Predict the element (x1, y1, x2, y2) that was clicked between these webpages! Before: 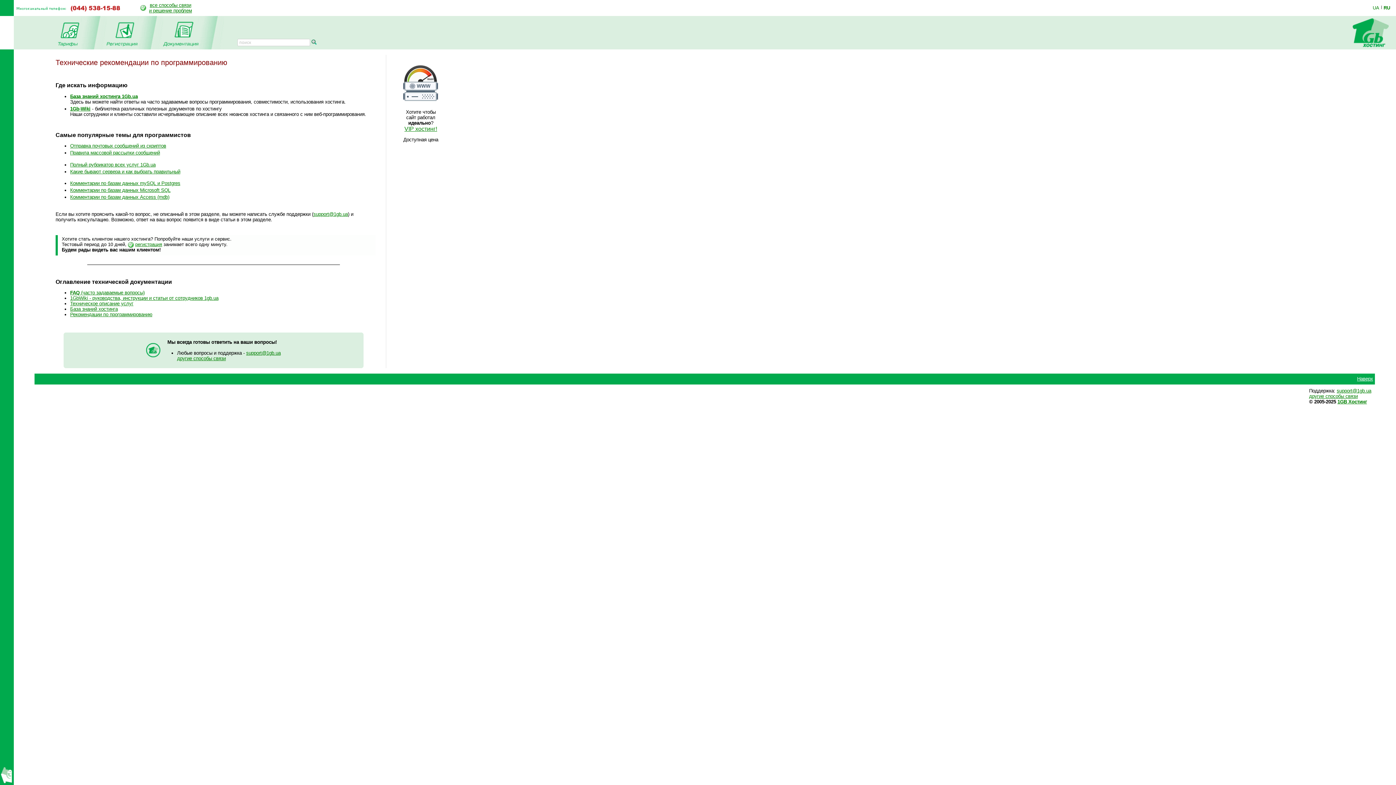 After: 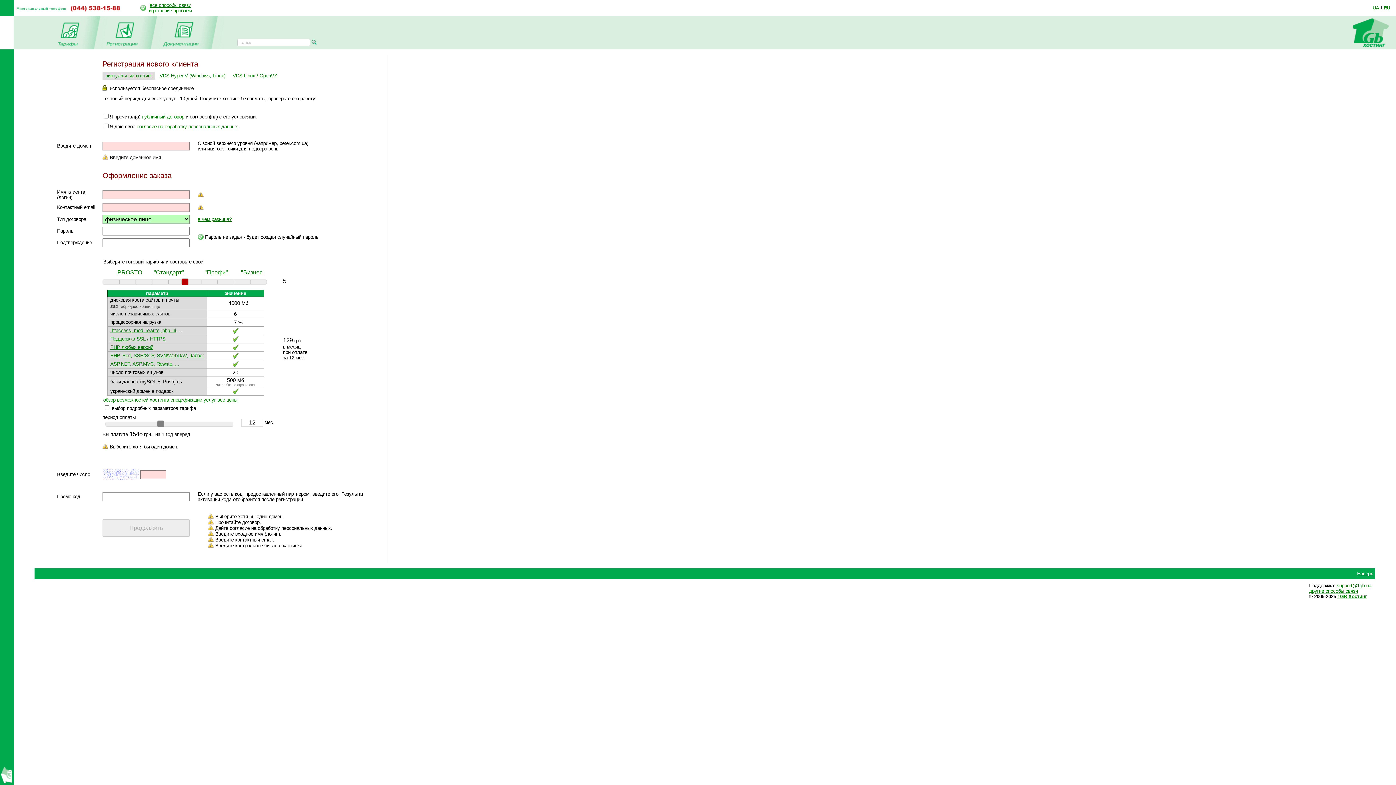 Action: bbox: (106, 42, 137, 47)